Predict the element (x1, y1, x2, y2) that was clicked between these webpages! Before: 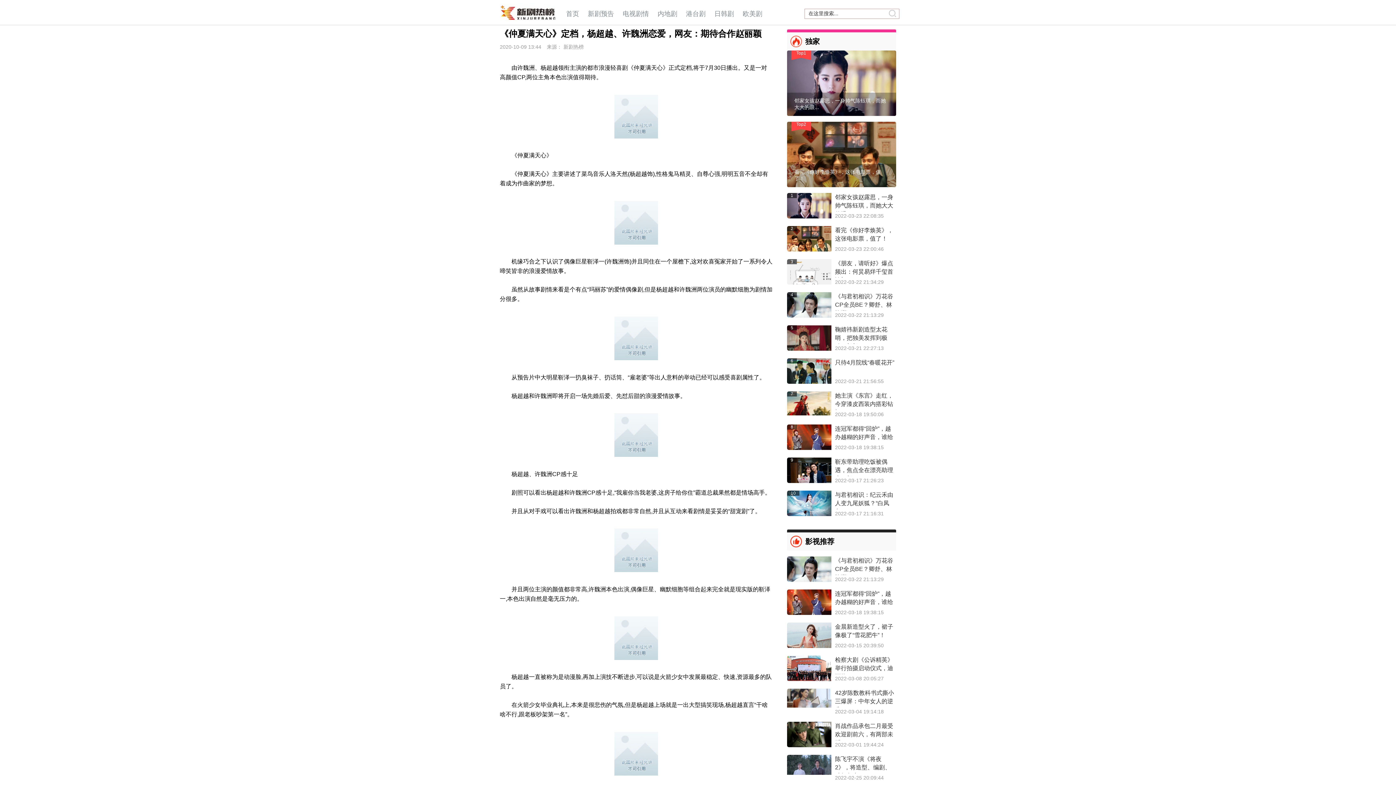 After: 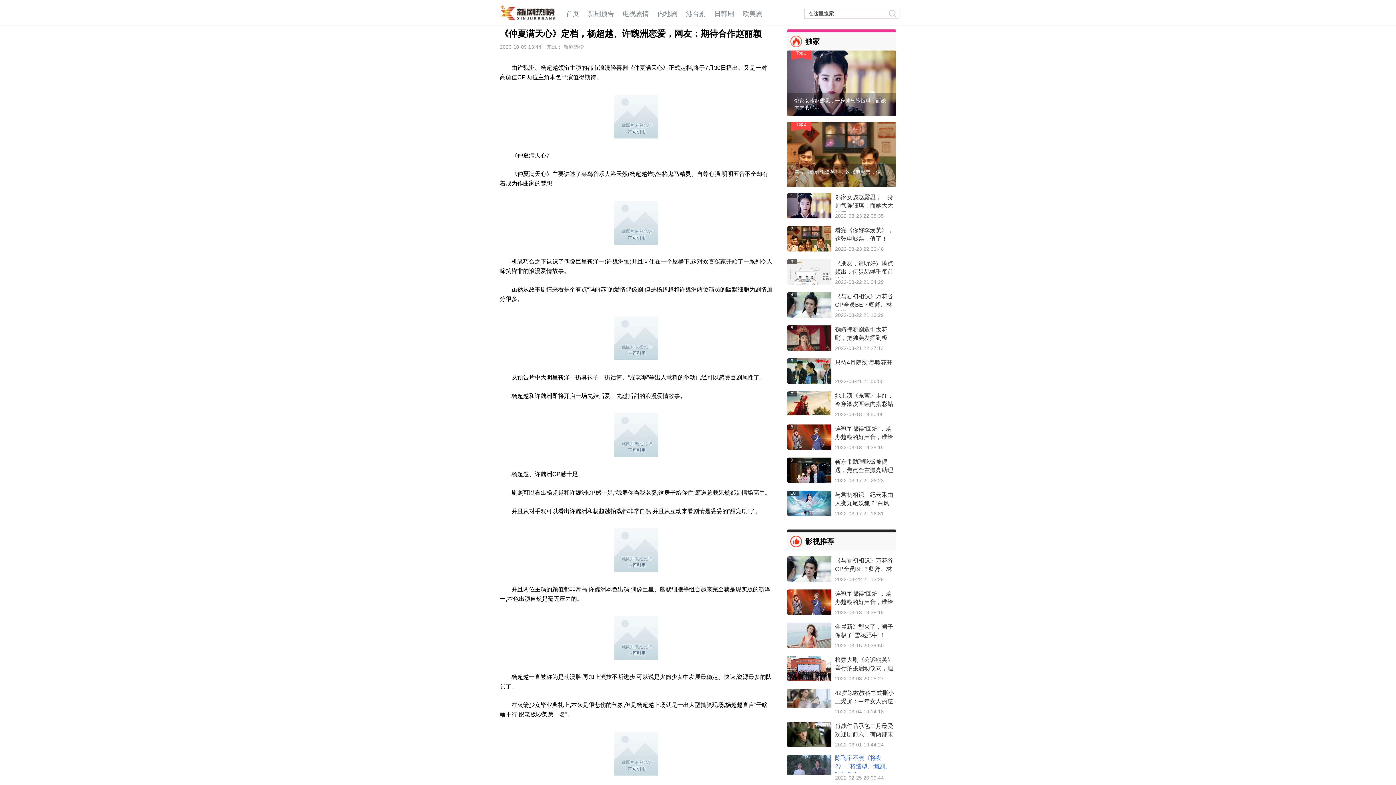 Action: label: 陈飞宇不演《将夜2》，将造型、编剧、叶红鱼也一... bbox: (835, 756, 890, 779)